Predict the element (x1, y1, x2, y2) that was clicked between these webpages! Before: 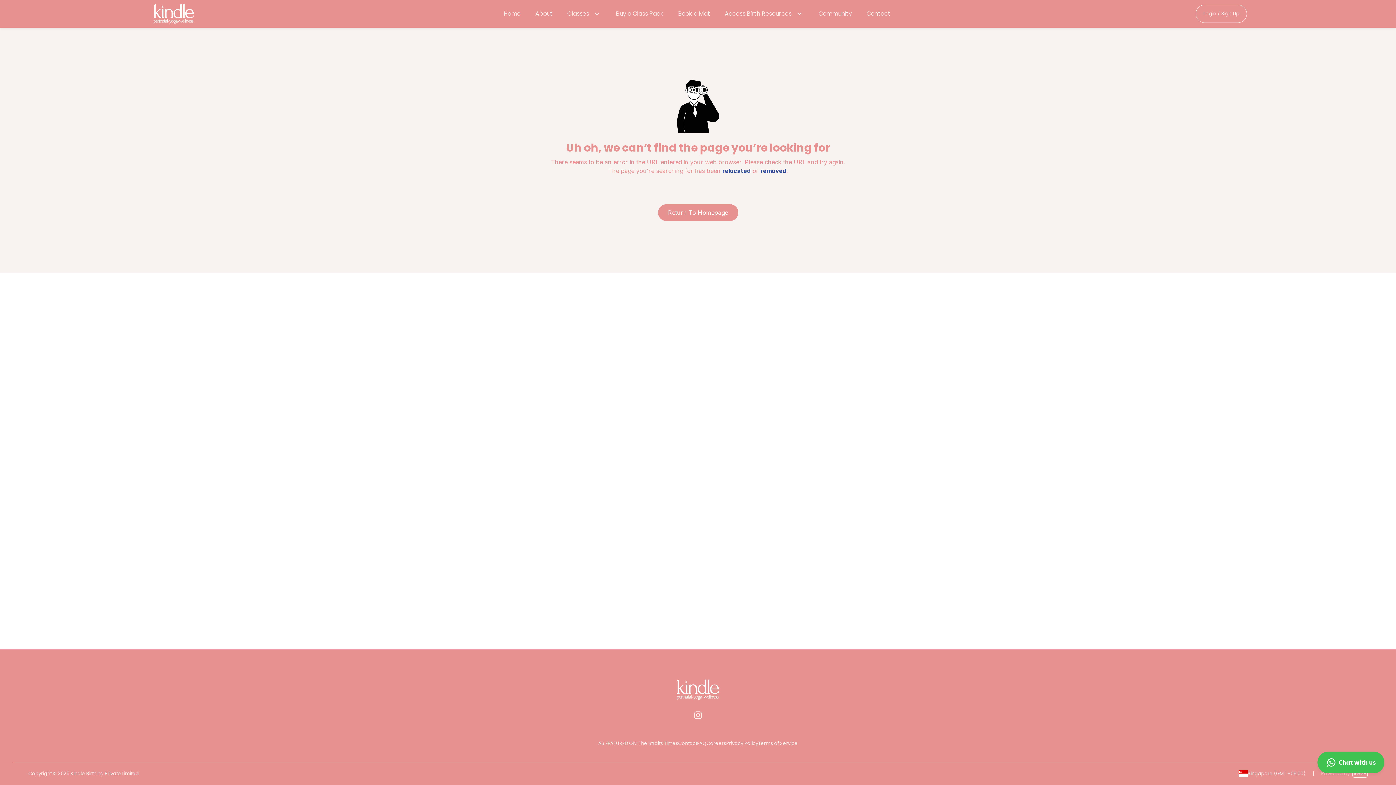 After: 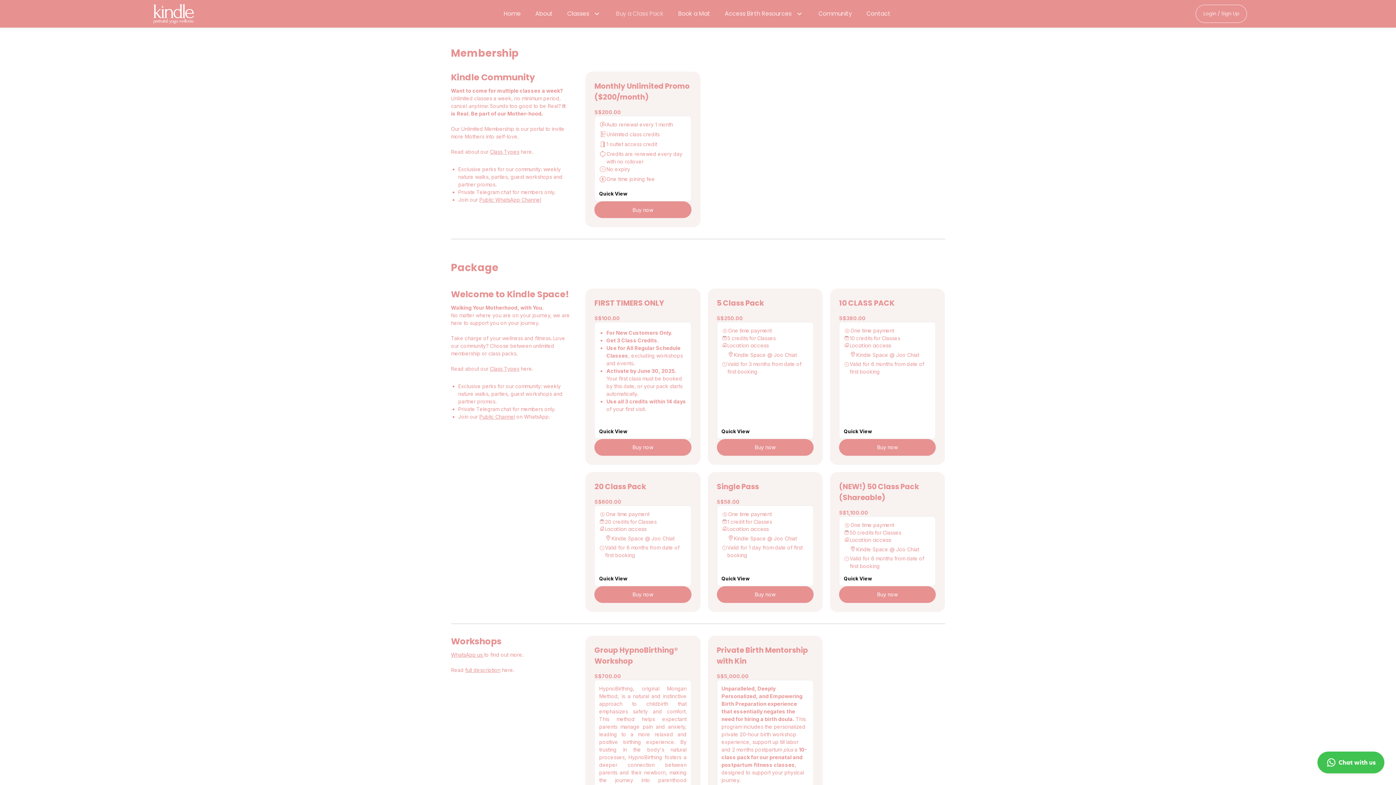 Action: label: Buy a Class Pack bbox: (606, 10, 647, 16)